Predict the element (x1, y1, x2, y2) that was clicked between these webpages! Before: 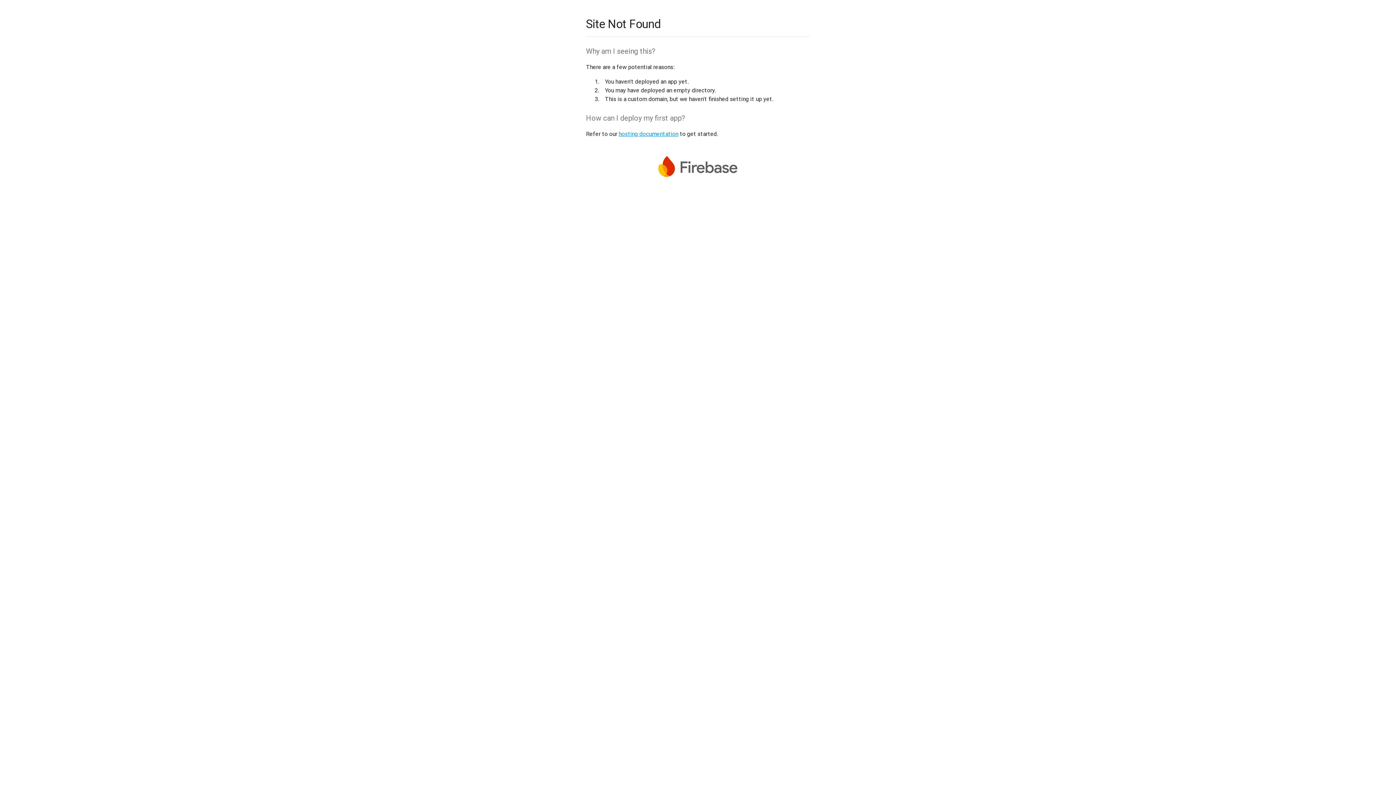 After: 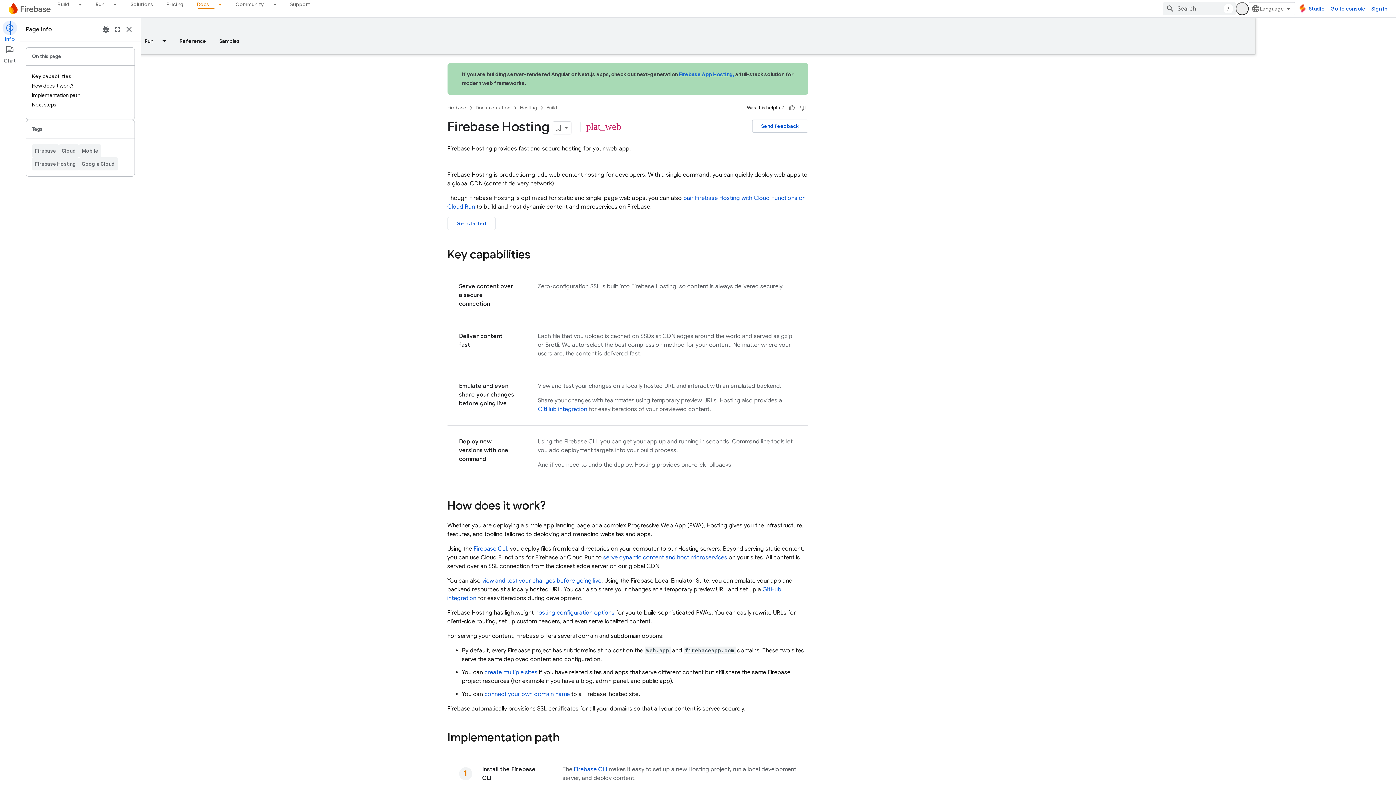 Action: label: hosting documentation bbox: (618, 130, 678, 137)